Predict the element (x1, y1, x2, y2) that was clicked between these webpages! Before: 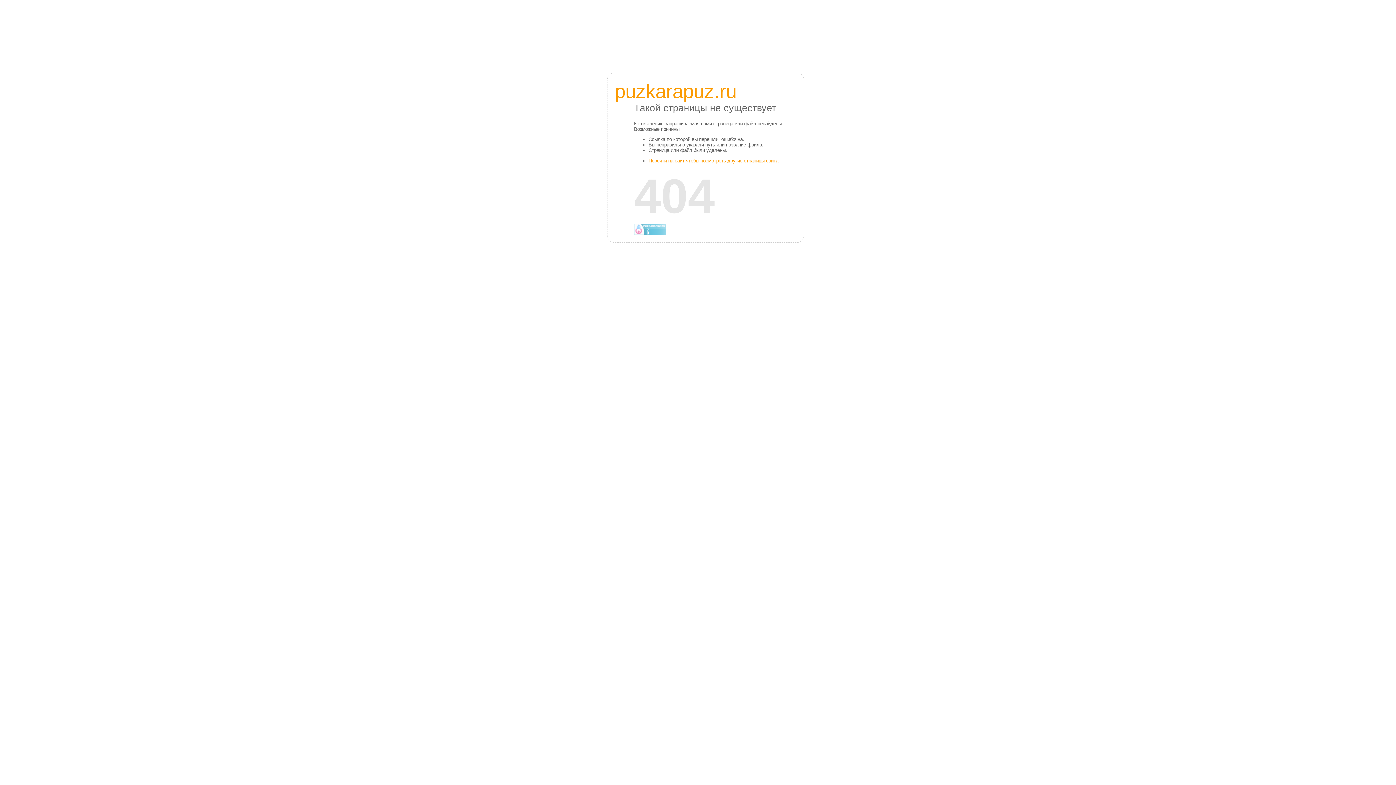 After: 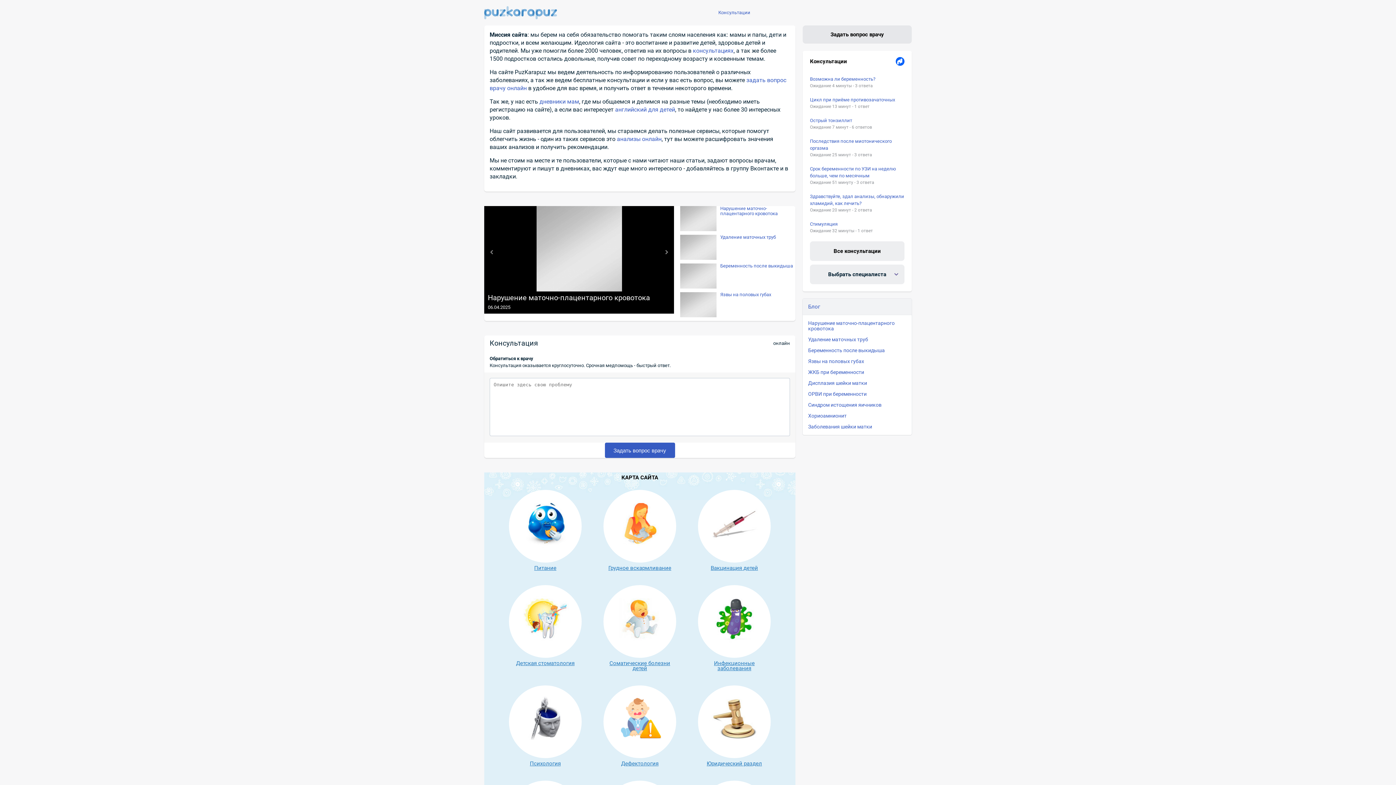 Action: label: Перейти на сайт чтобы посмотреть другие страницы сайта bbox: (648, 158, 778, 163)